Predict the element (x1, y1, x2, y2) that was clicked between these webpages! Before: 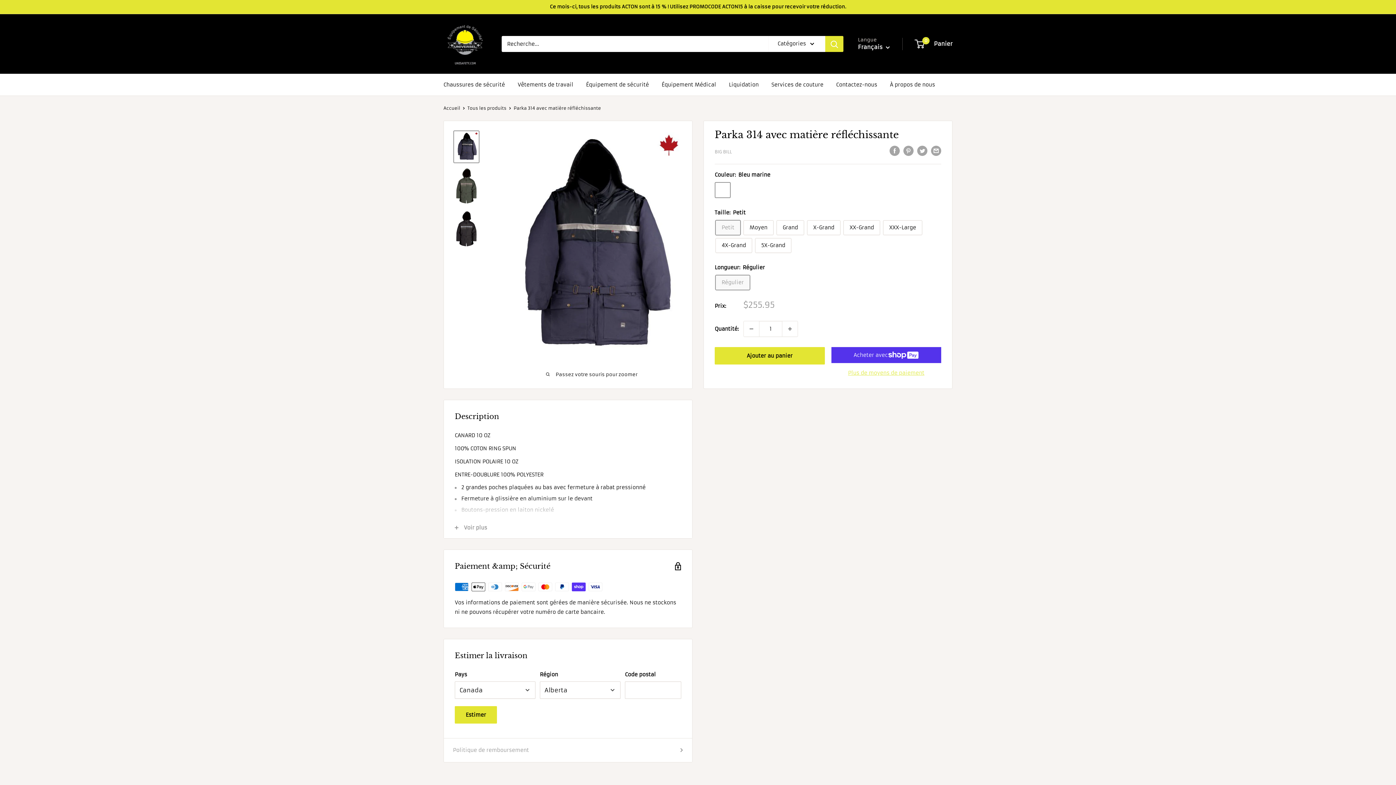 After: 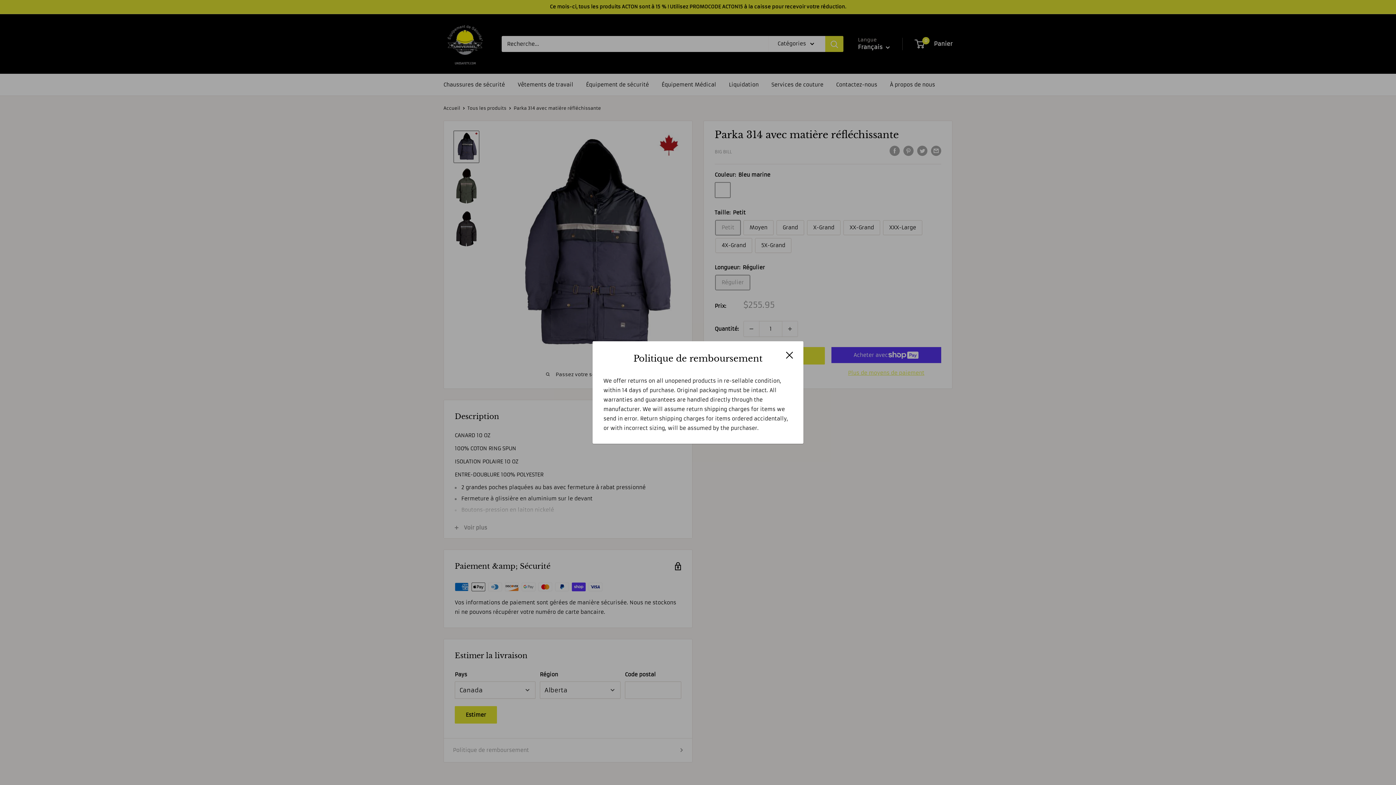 Action: label: Politique de remboursement bbox: (453, 745, 683, 755)